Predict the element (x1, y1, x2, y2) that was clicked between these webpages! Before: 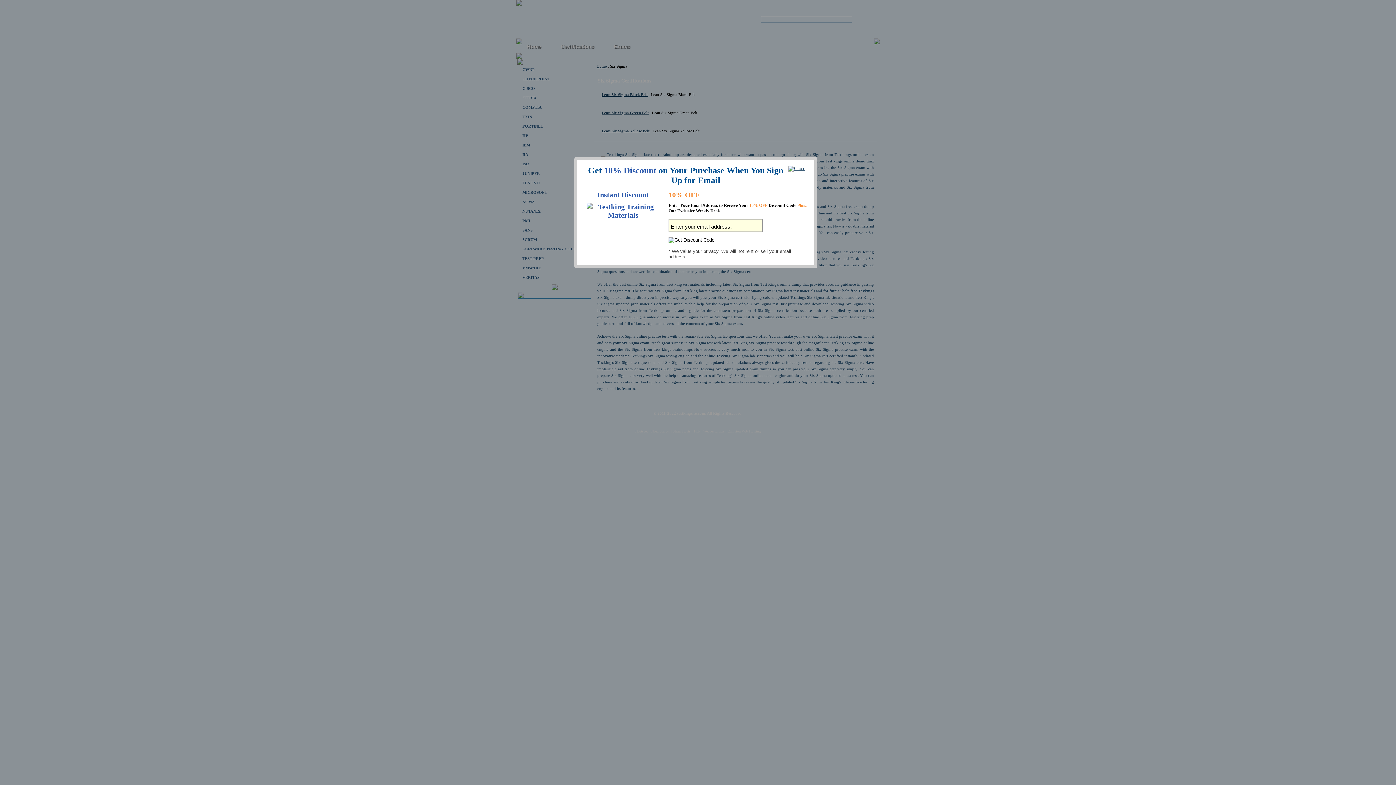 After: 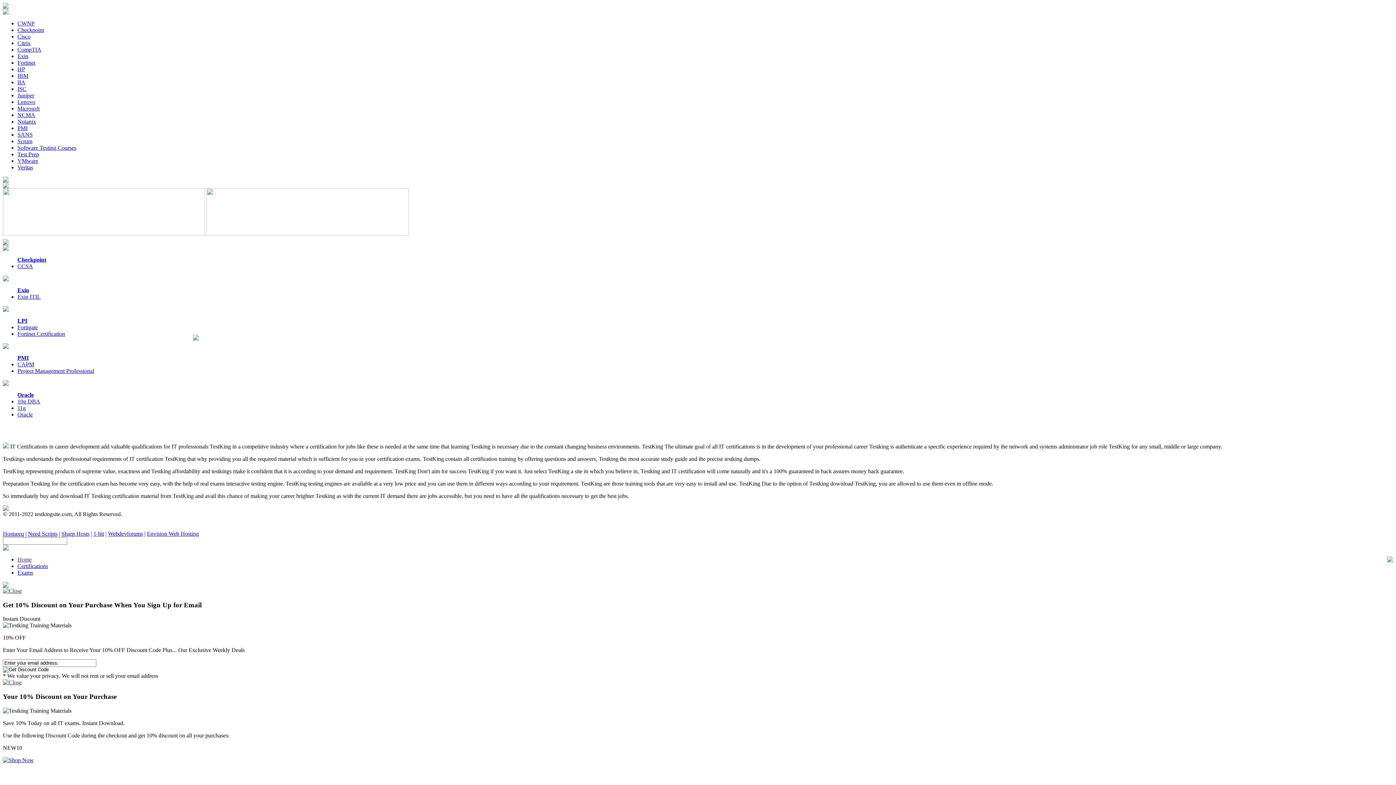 Action: bbox: (788, 165, 808, 173)